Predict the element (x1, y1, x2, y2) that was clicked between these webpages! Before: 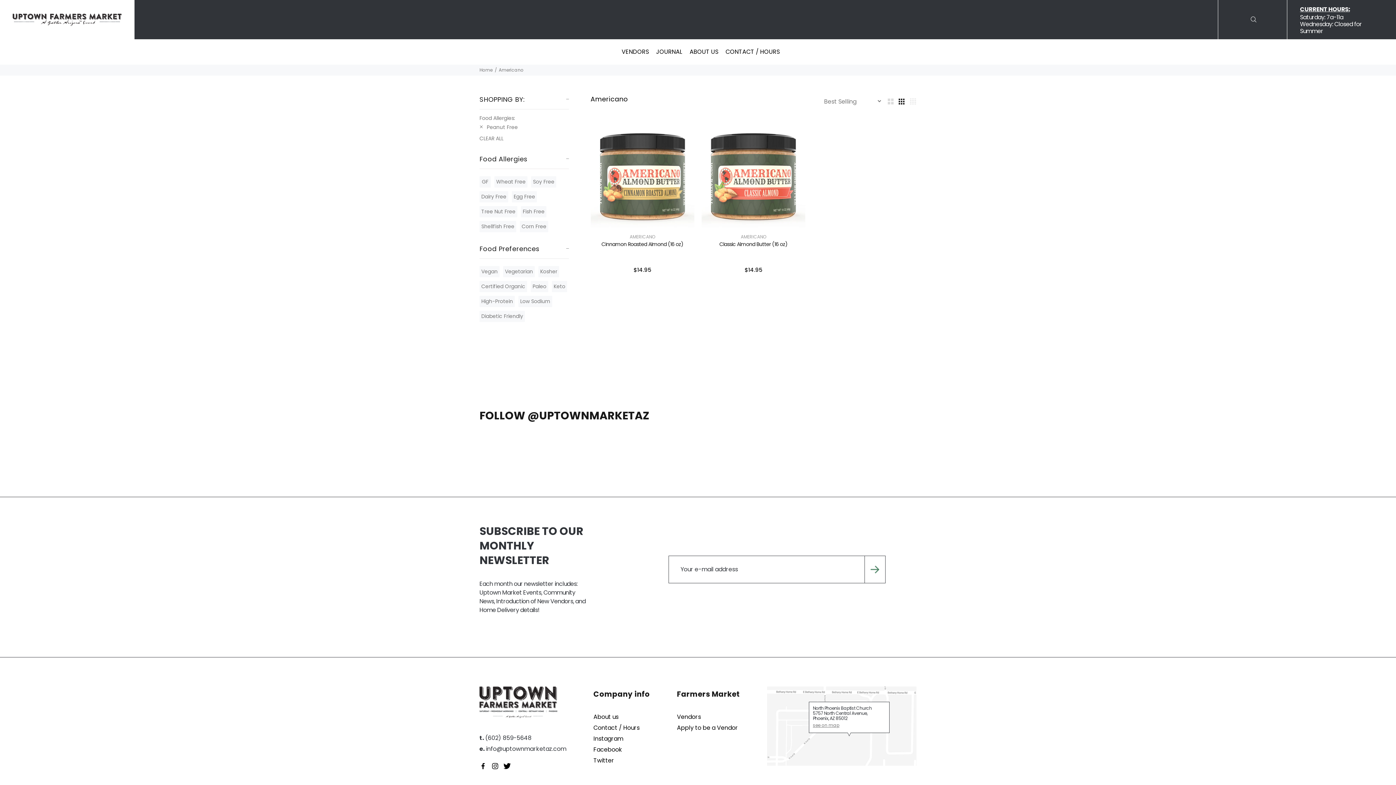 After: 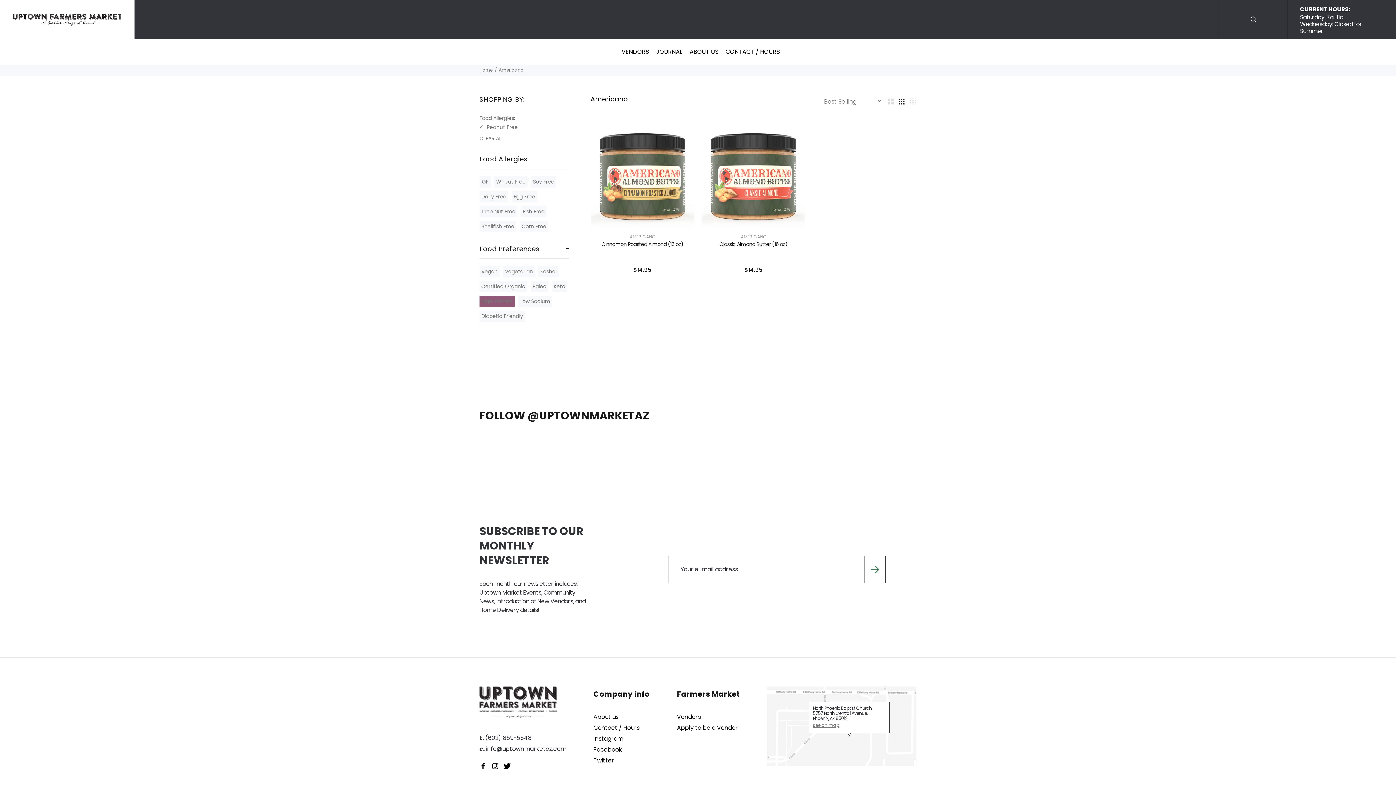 Action: label: High-Protein bbox: (479, 296, 514, 307)